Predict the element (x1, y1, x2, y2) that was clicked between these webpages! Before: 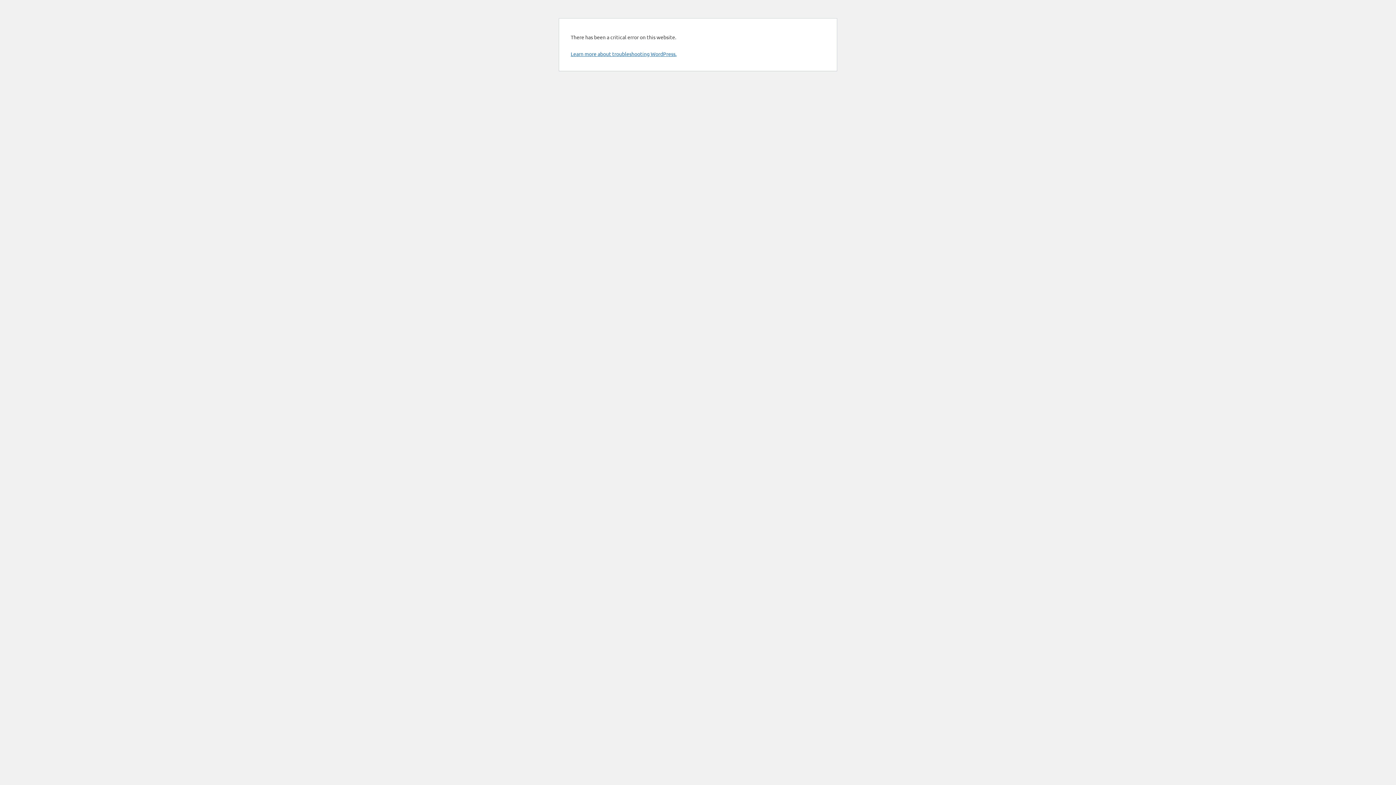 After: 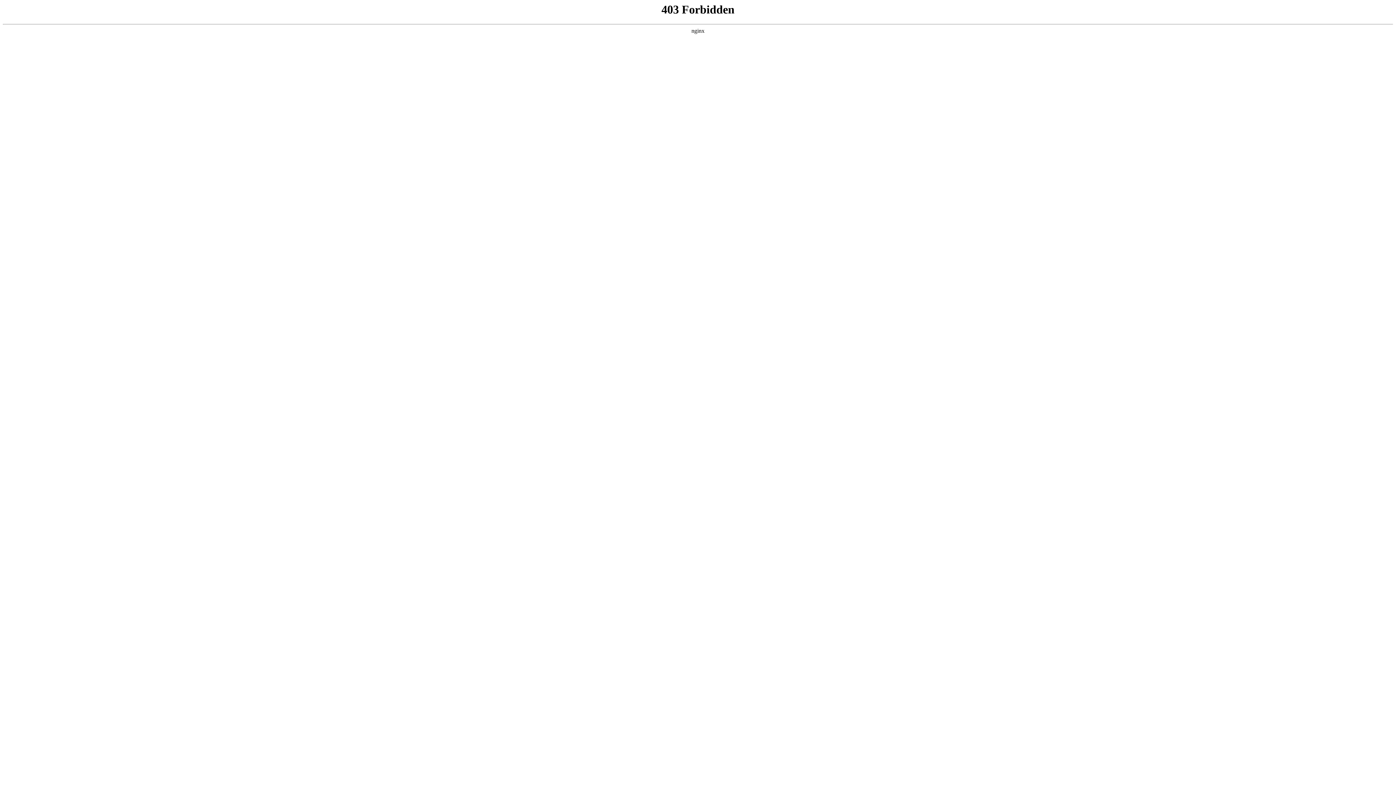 Action: bbox: (570, 50, 676, 57) label: Learn more about troubleshooting WordPress.